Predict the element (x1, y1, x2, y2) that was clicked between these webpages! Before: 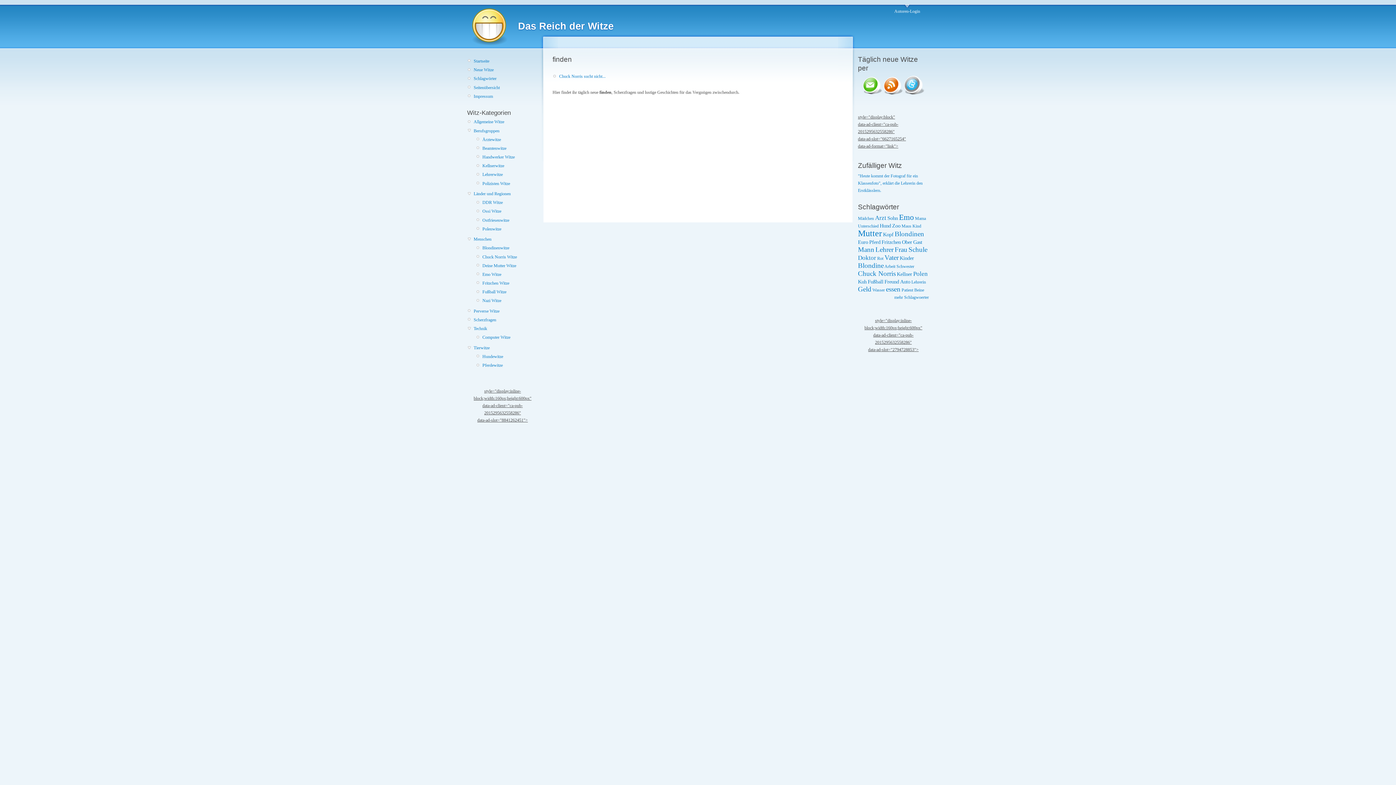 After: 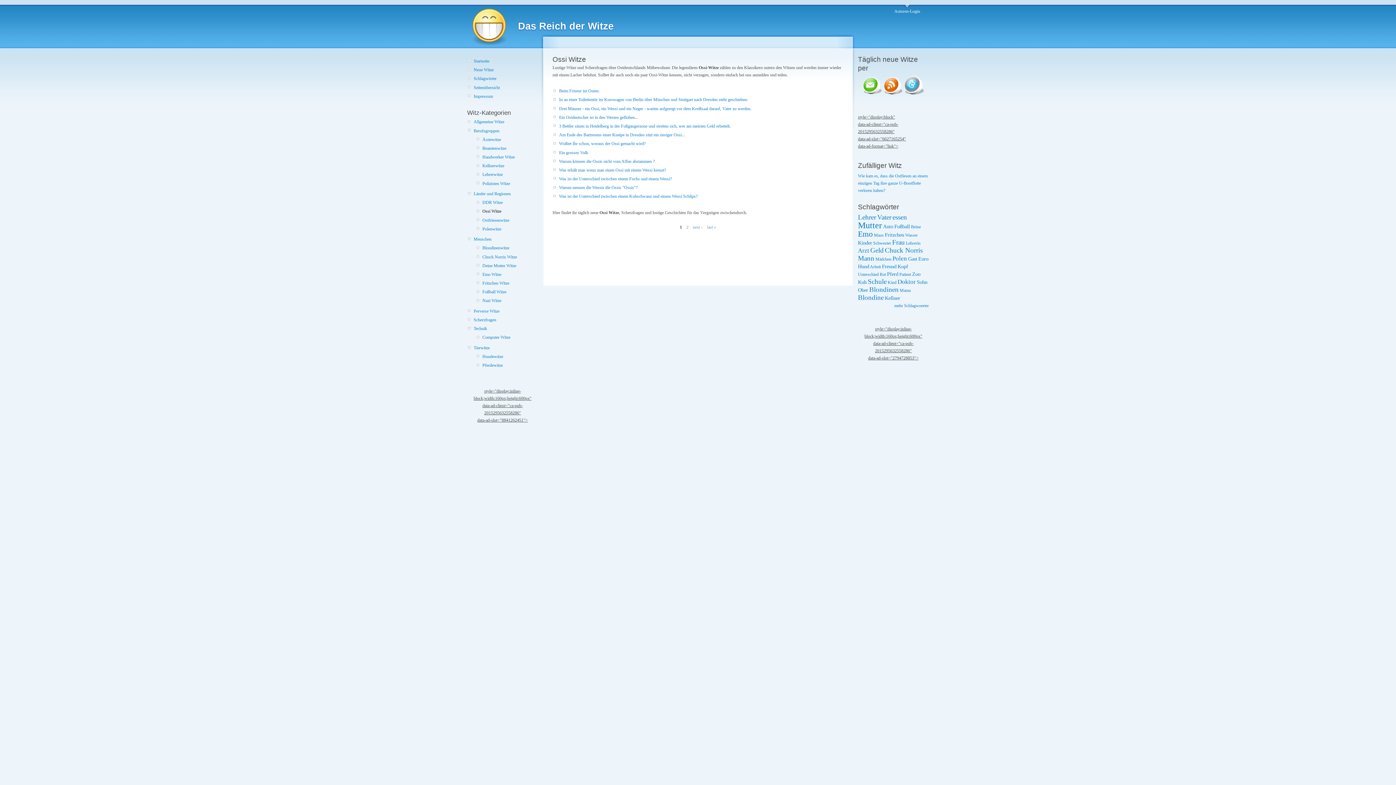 Action: bbox: (482, 207, 538, 215) label: Ossi Witze